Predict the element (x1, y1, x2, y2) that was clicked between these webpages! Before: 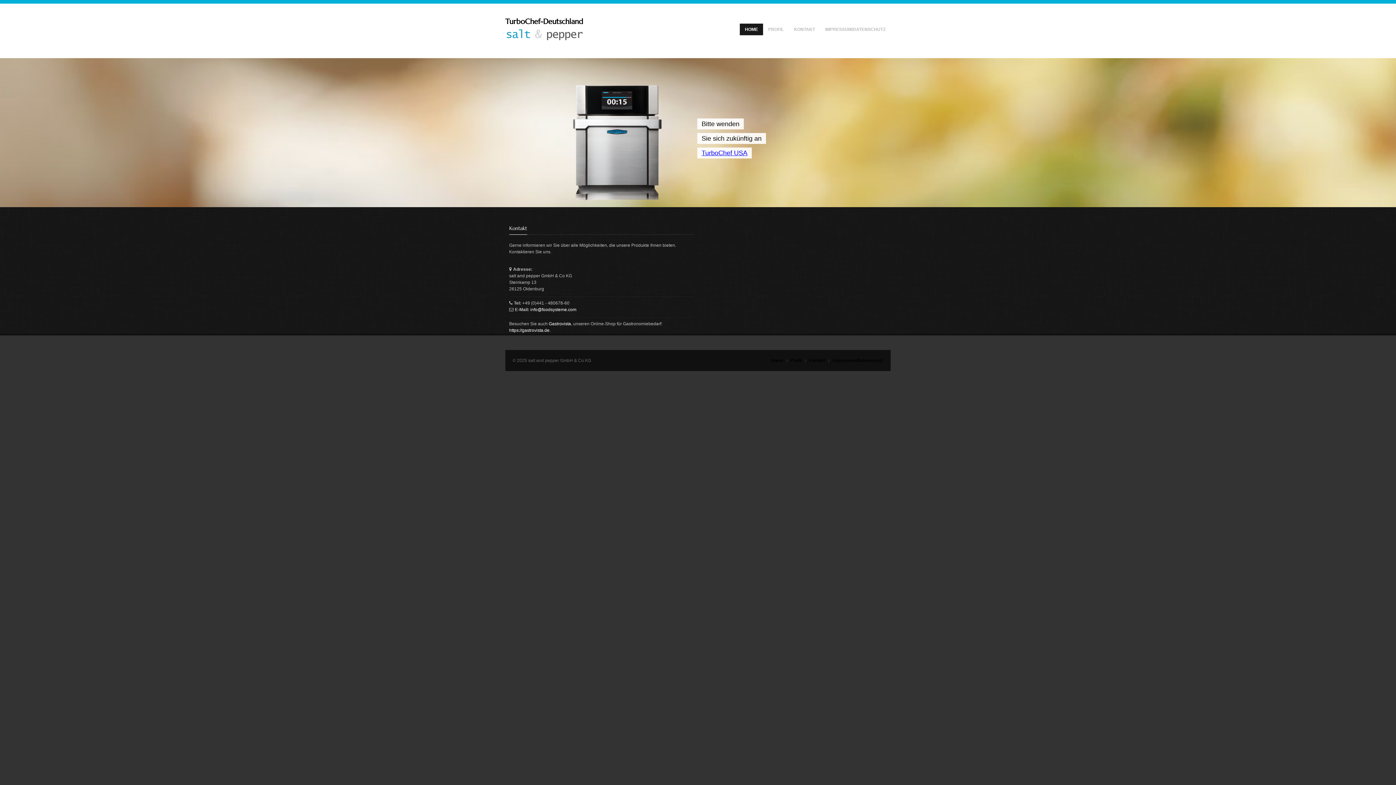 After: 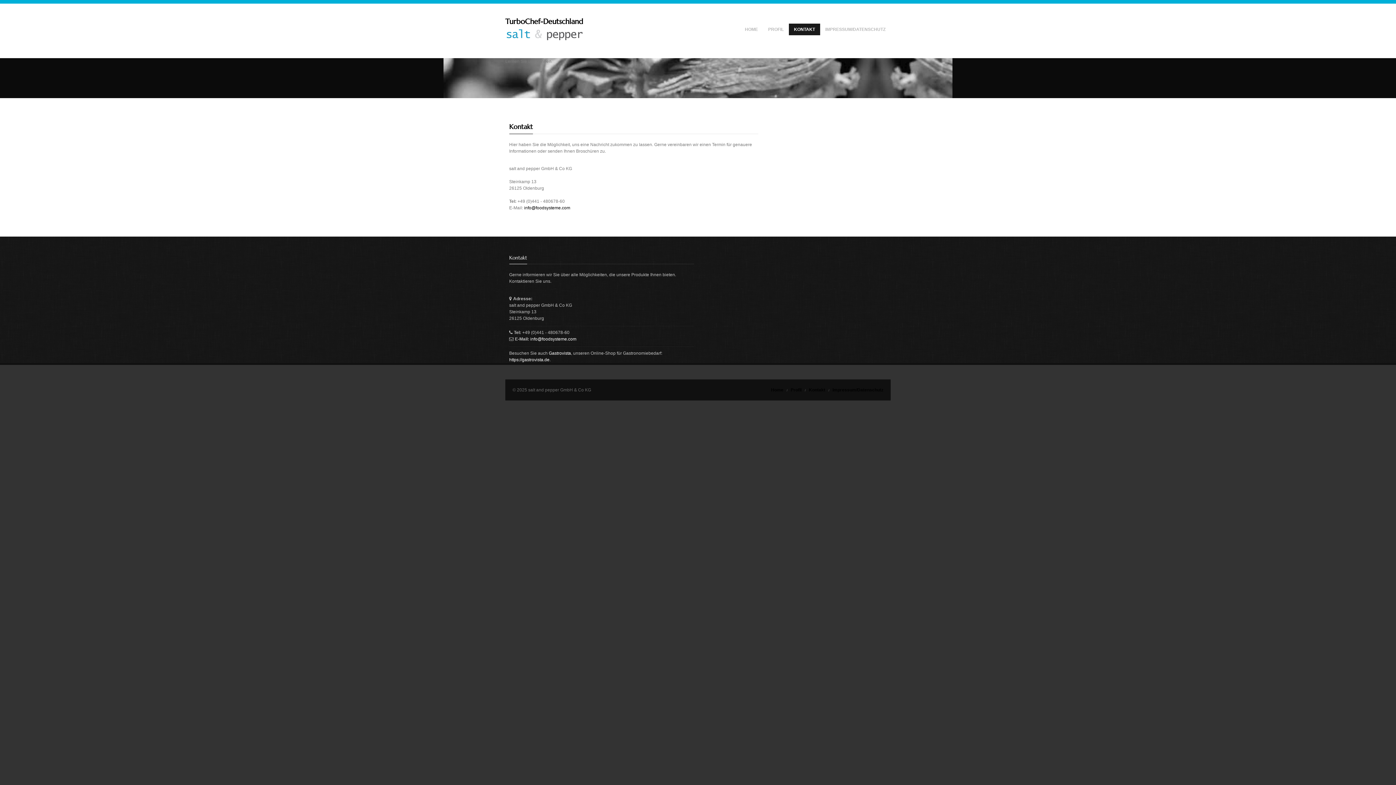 Action: bbox: (789, 23, 820, 35) label: KONTAKT